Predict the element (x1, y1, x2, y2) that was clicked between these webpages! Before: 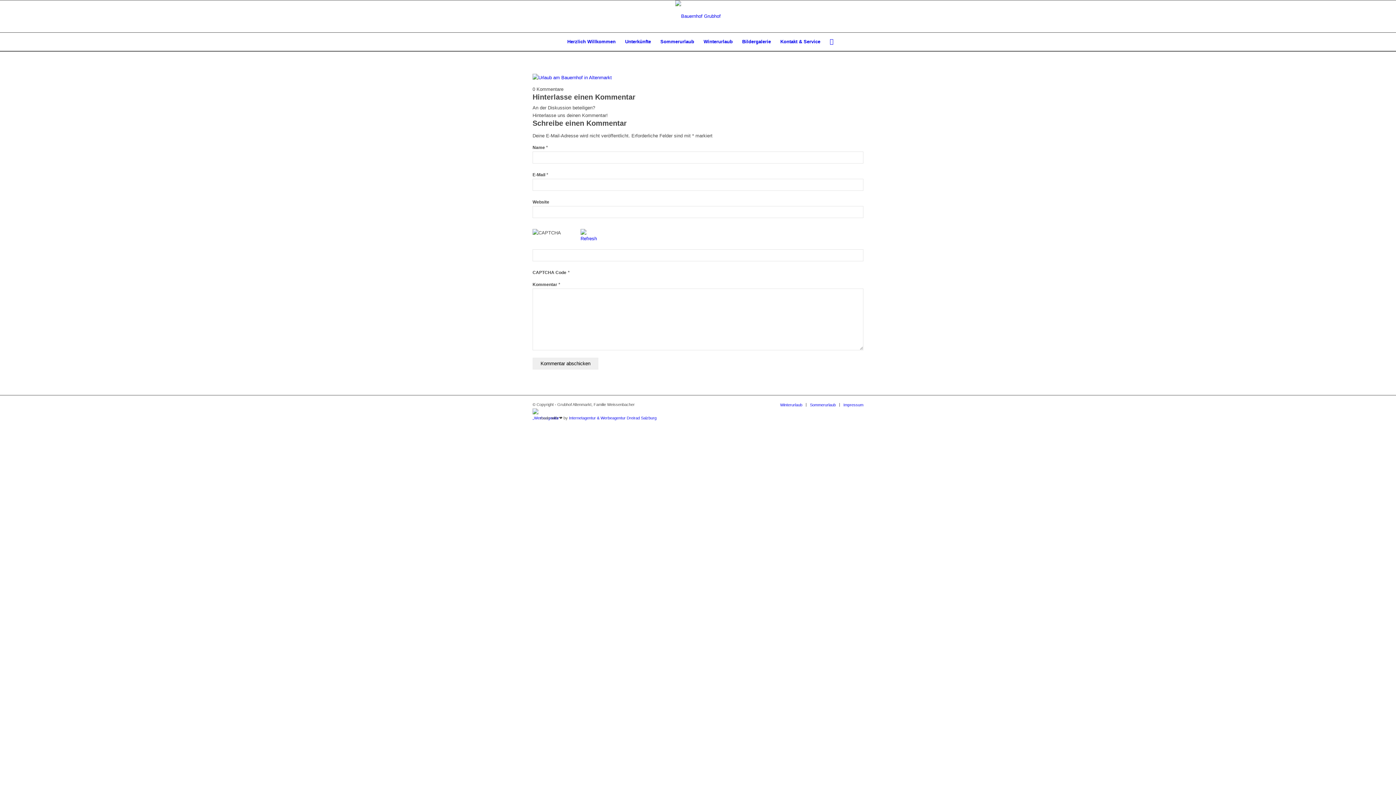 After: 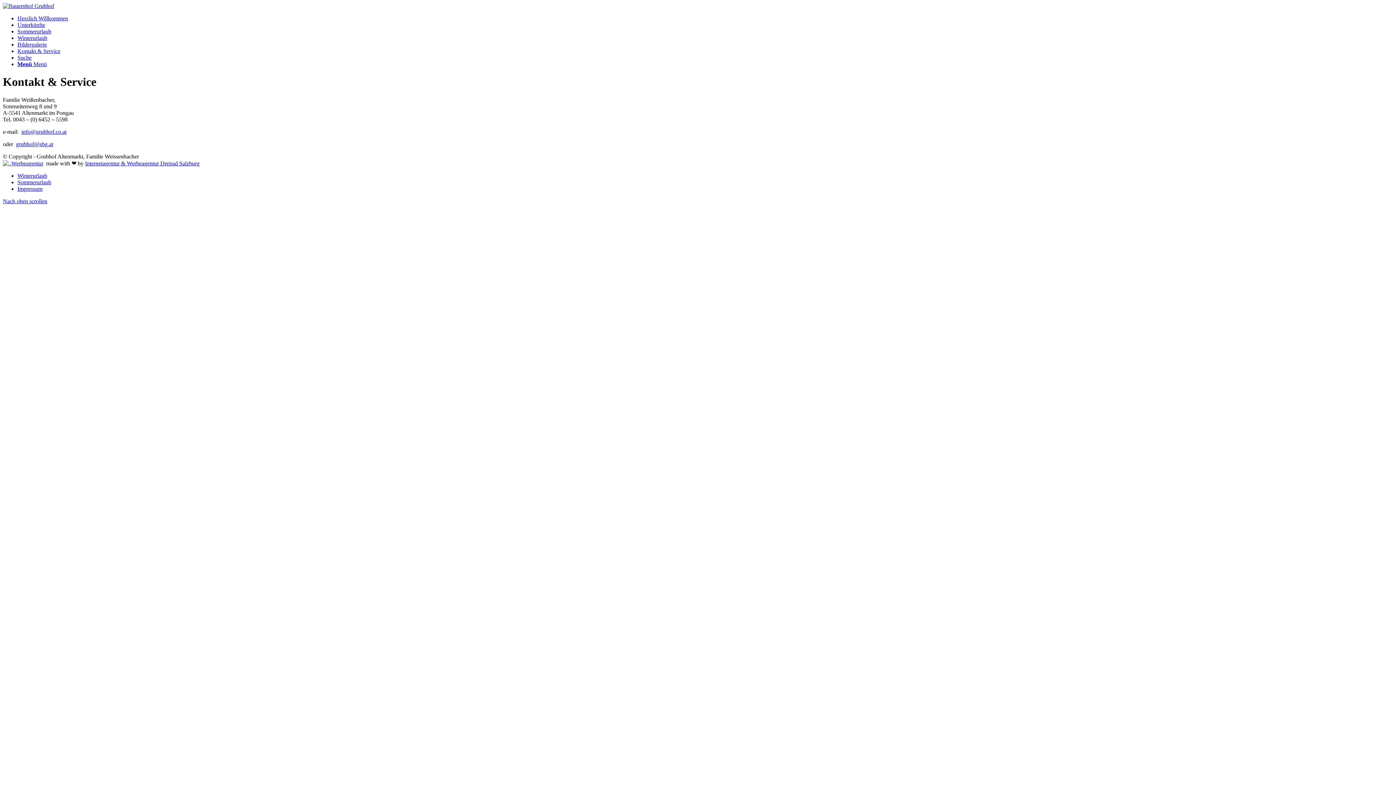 Action: label: Impressum bbox: (843, 403, 863, 407)